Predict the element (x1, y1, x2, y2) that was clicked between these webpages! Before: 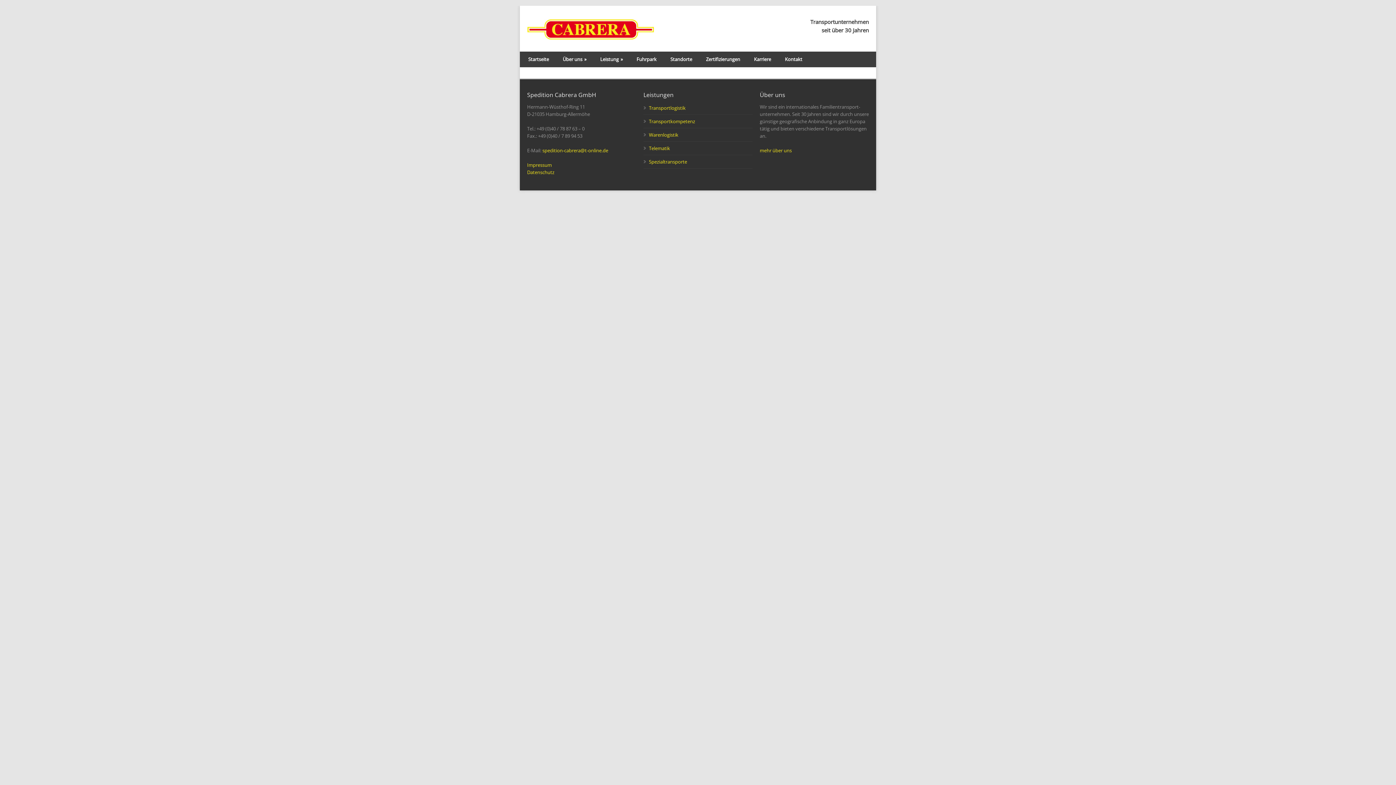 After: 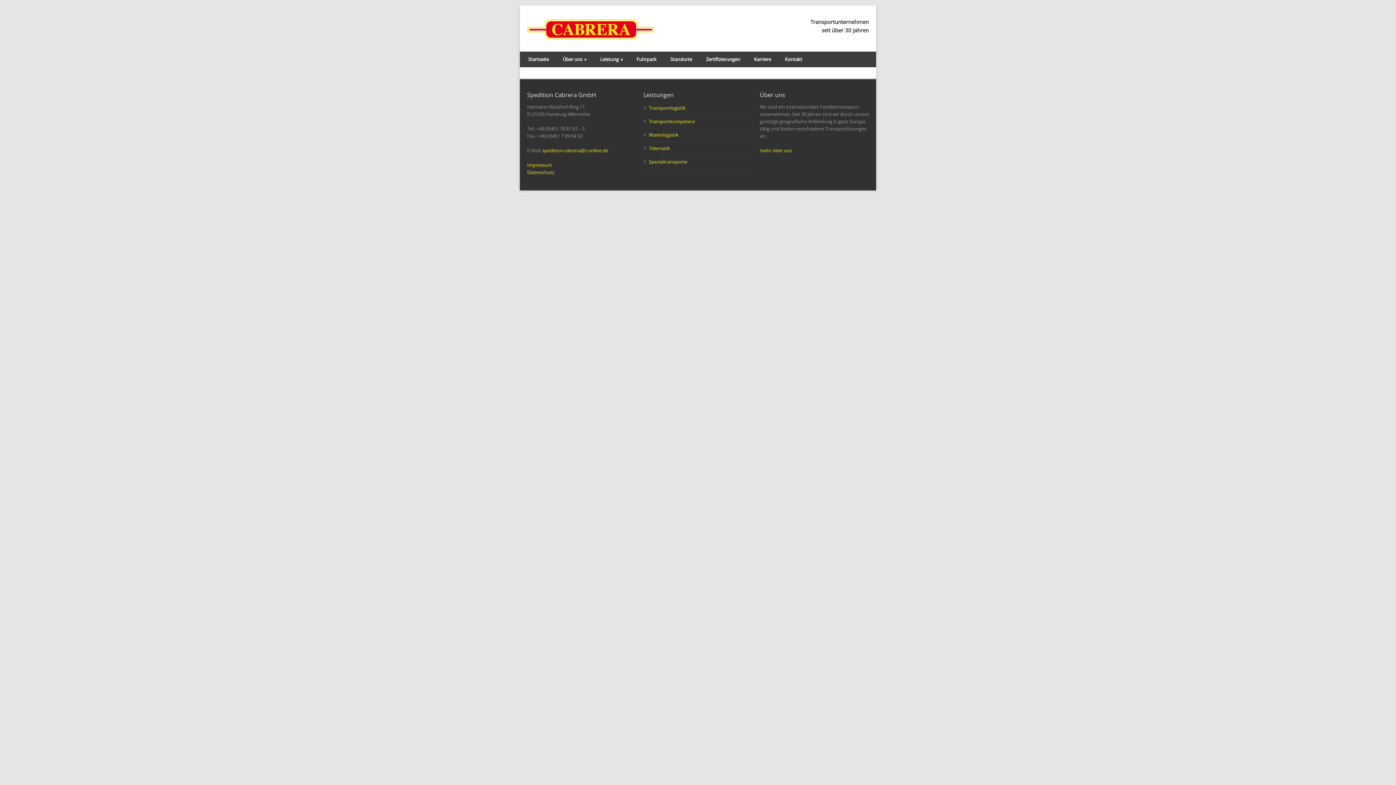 Action: label: spedition-cabrera@t-online.de bbox: (542, 147, 608, 153)